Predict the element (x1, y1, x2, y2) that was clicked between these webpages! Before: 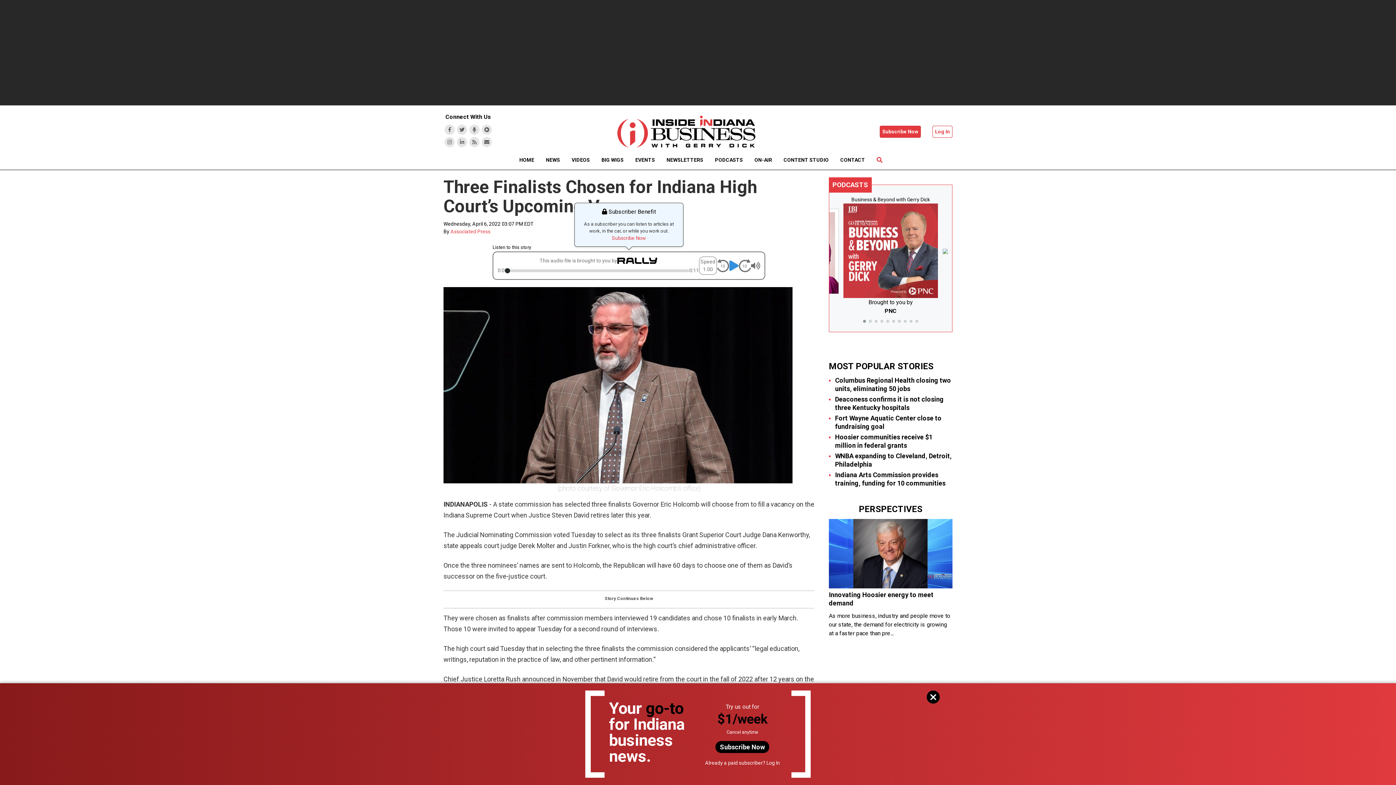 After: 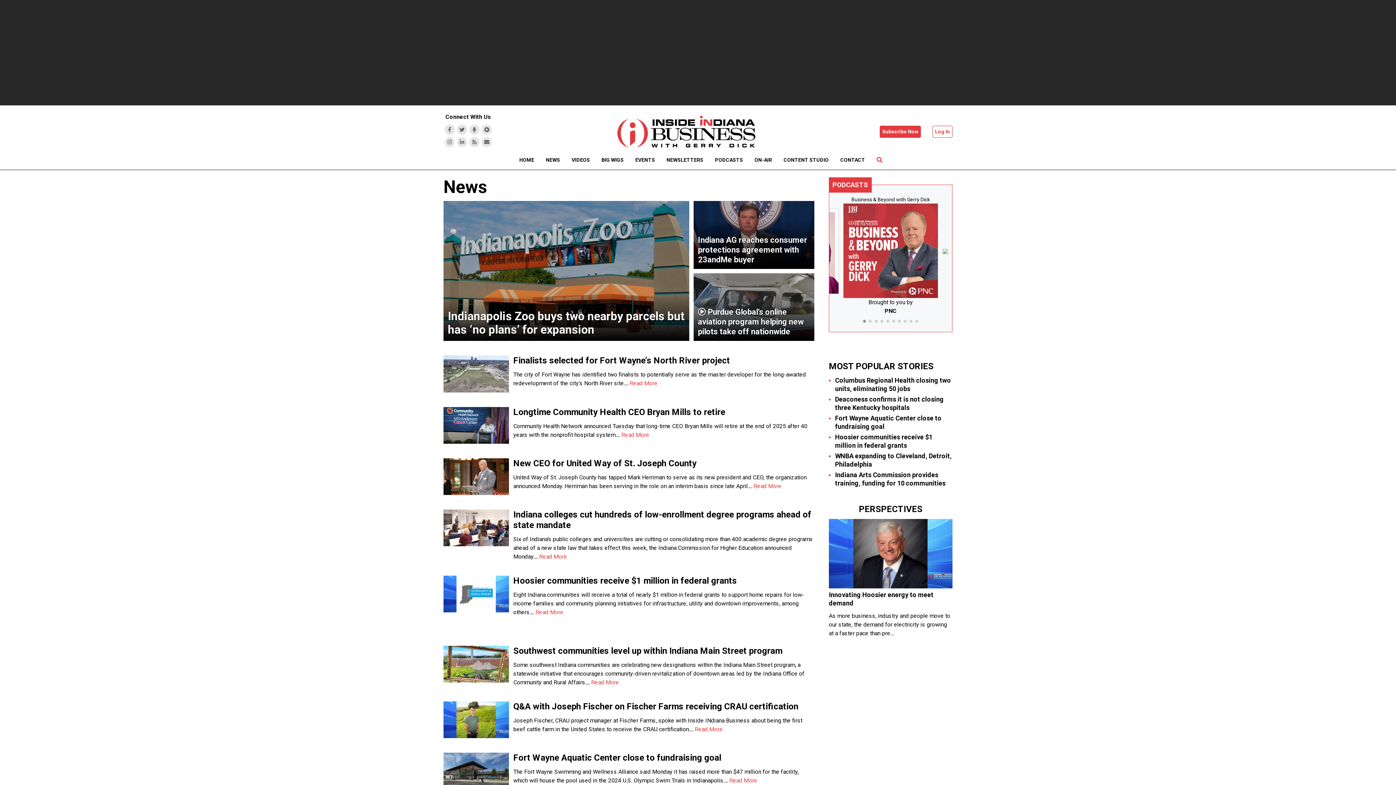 Action: bbox: (540, 150, 566, 169) label: NEWS